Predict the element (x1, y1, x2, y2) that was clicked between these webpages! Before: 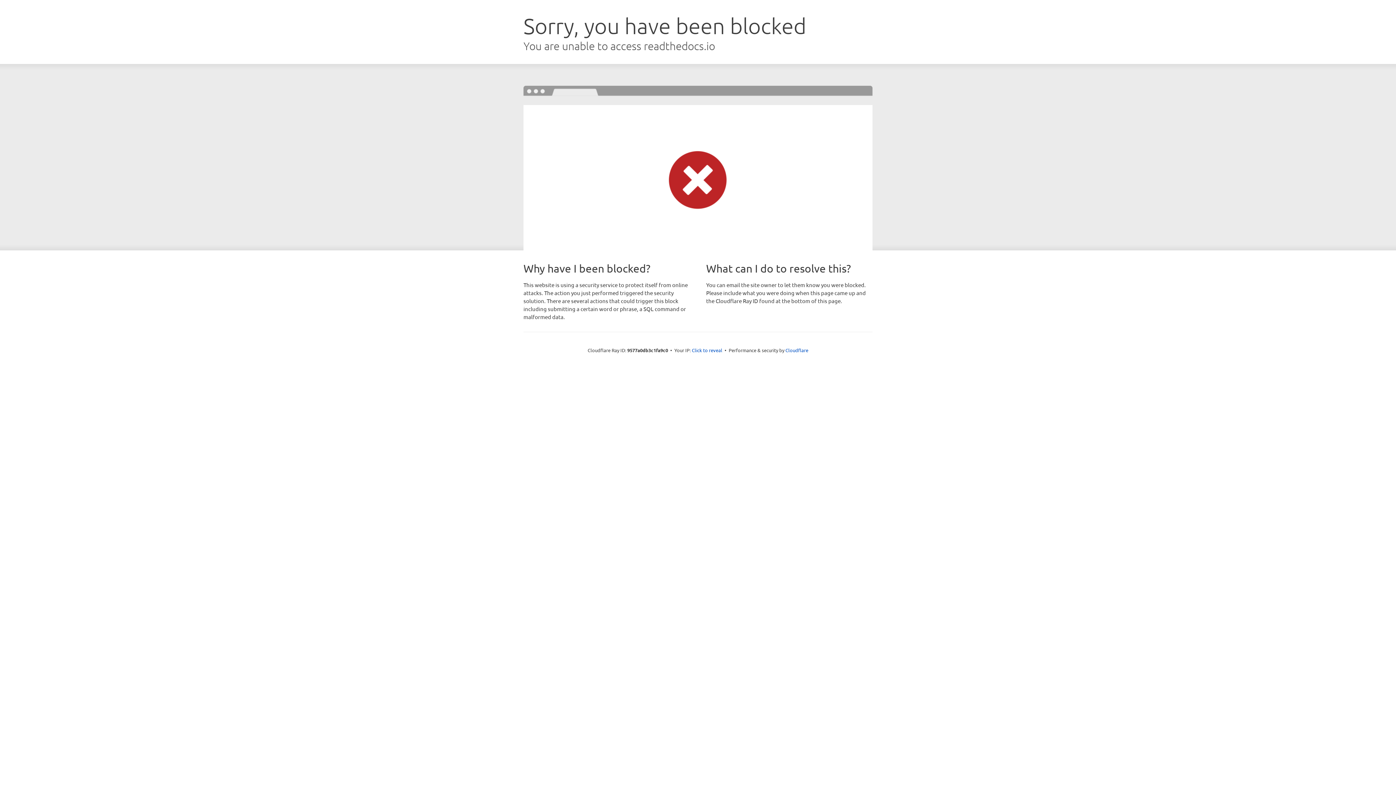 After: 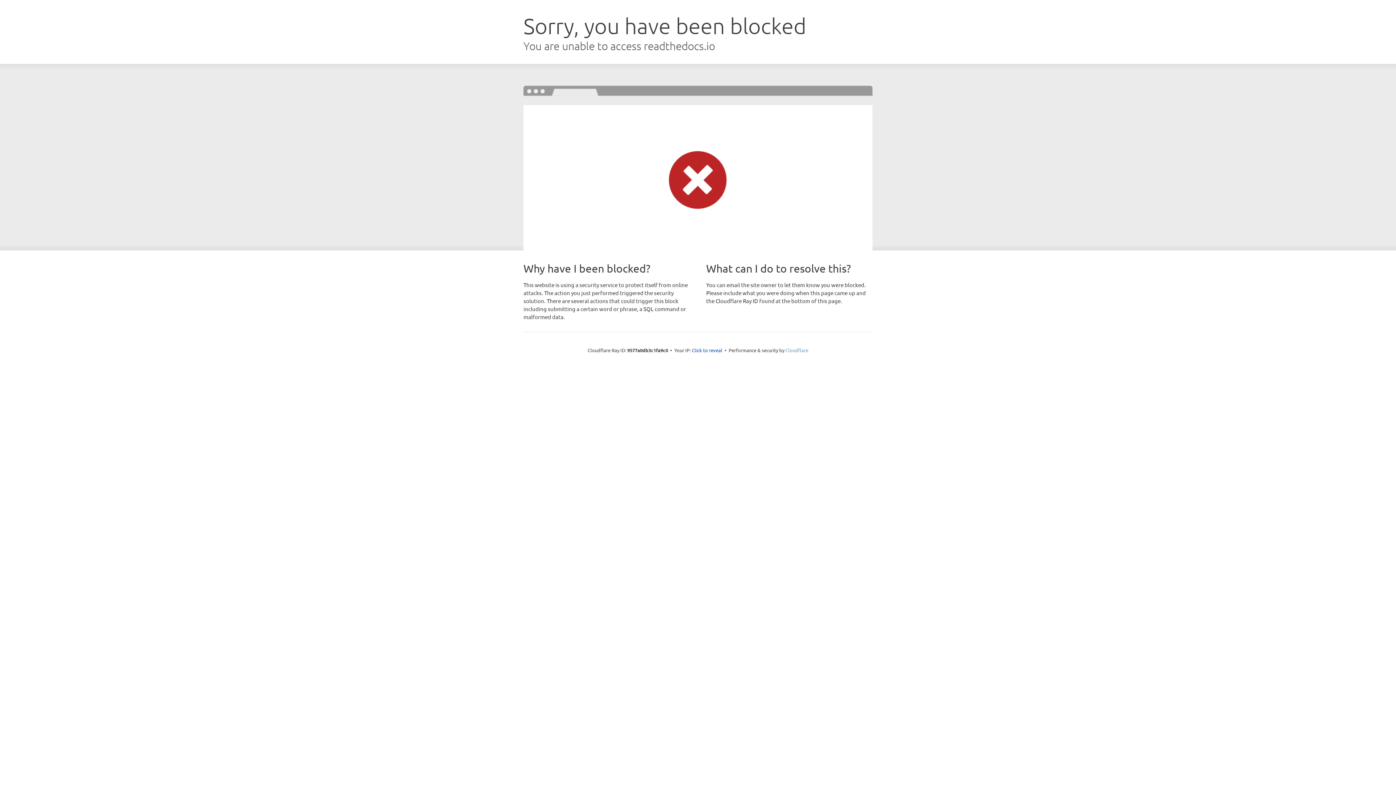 Action: label: Cloudflare bbox: (785, 347, 808, 353)